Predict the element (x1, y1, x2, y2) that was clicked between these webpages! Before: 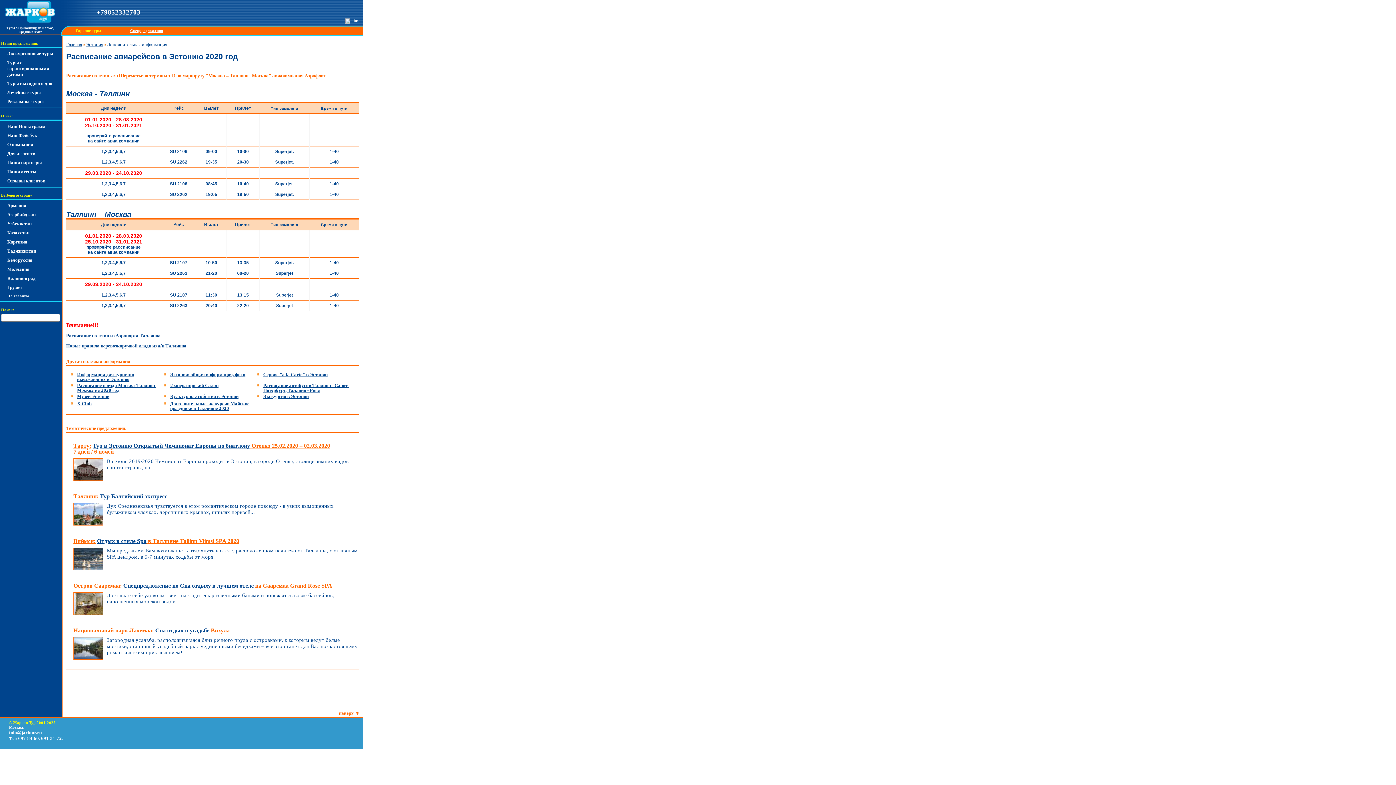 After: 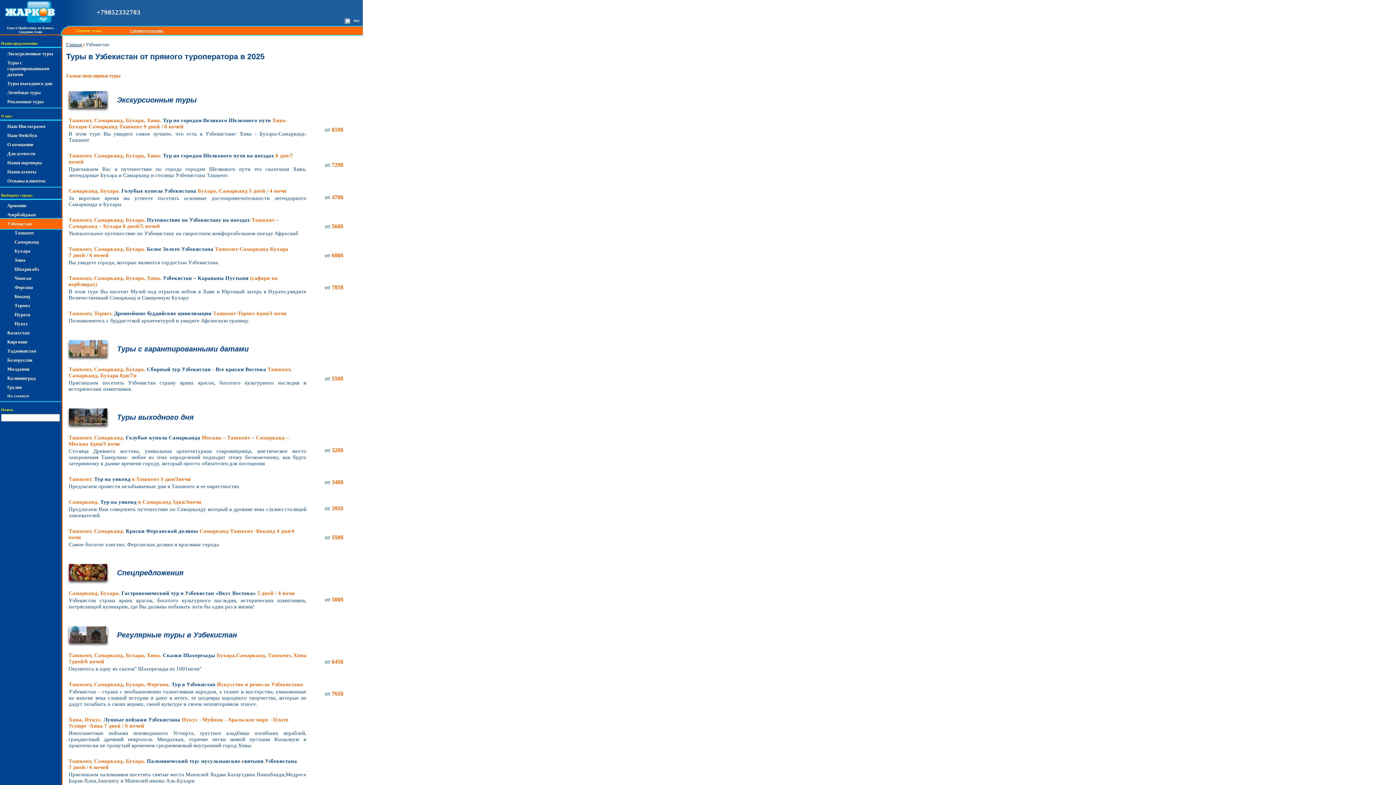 Action: label: Узбекистан bbox: (7, 221, 59, 226)